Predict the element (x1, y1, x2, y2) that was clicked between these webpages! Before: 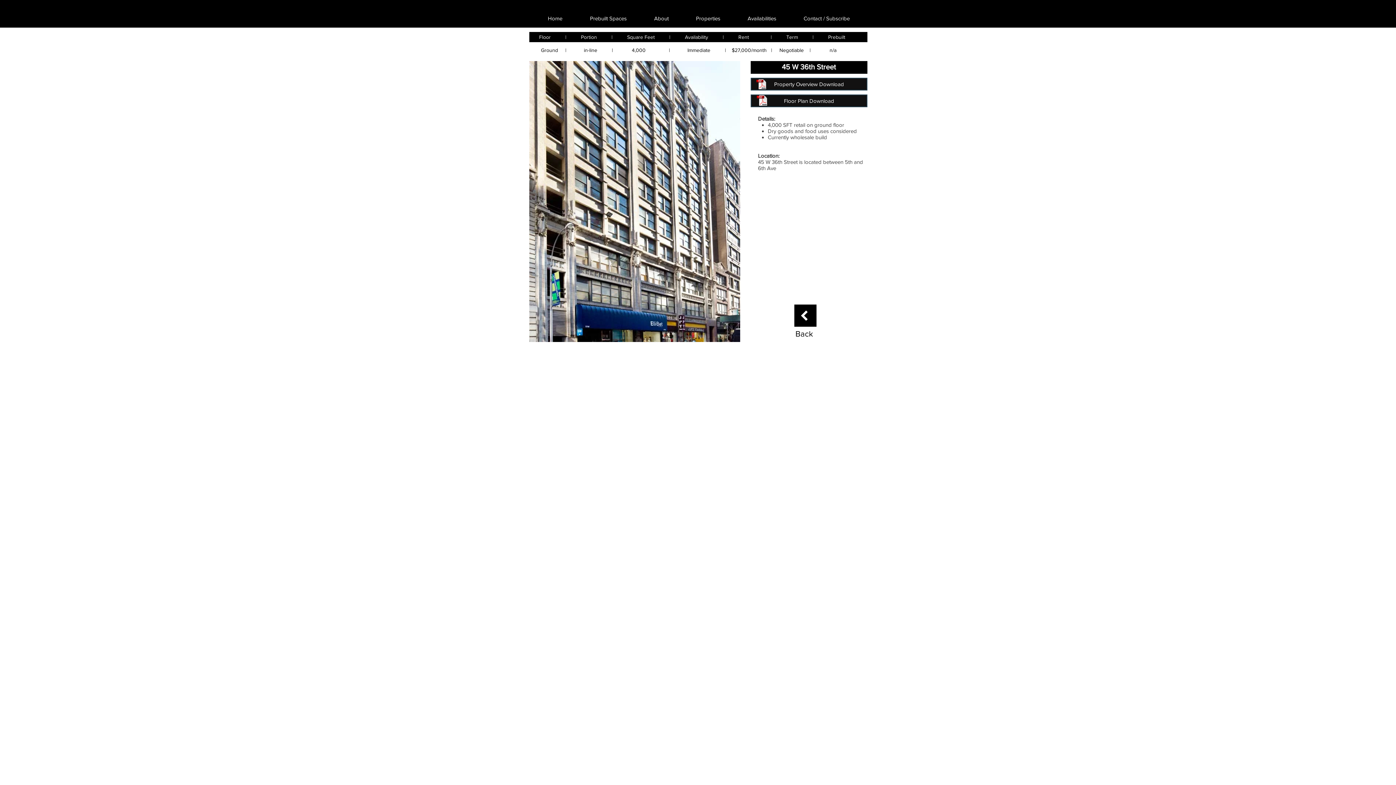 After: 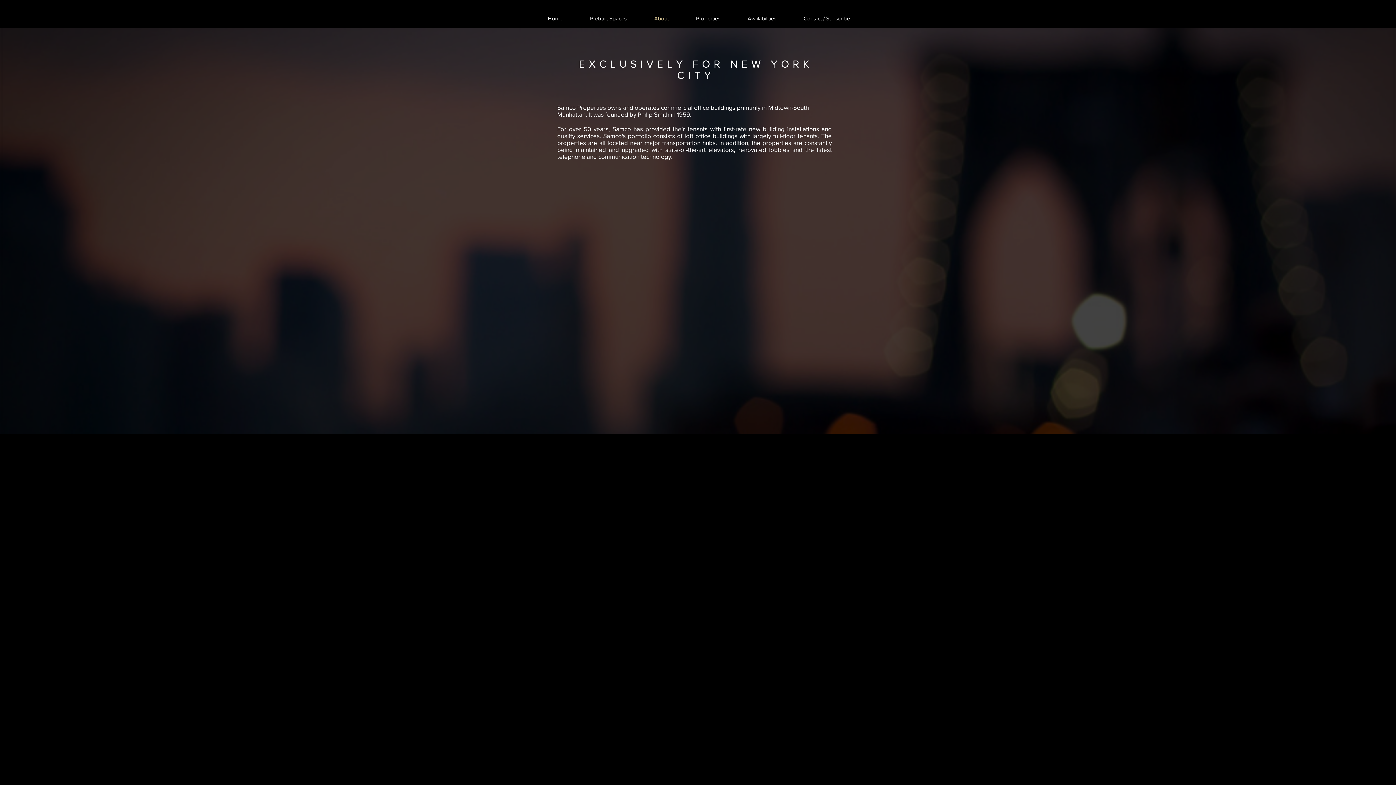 Action: label: About bbox: (640, 9, 682, 27)